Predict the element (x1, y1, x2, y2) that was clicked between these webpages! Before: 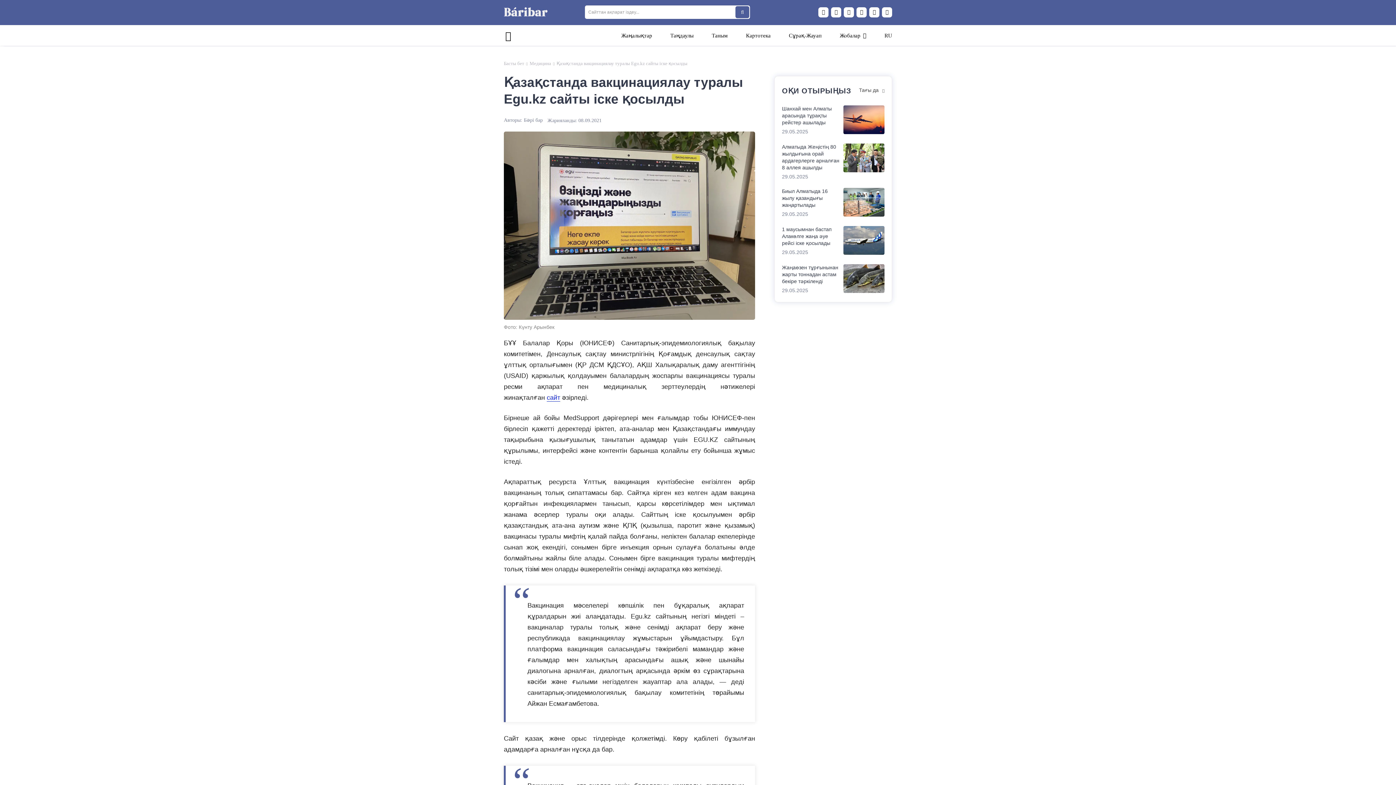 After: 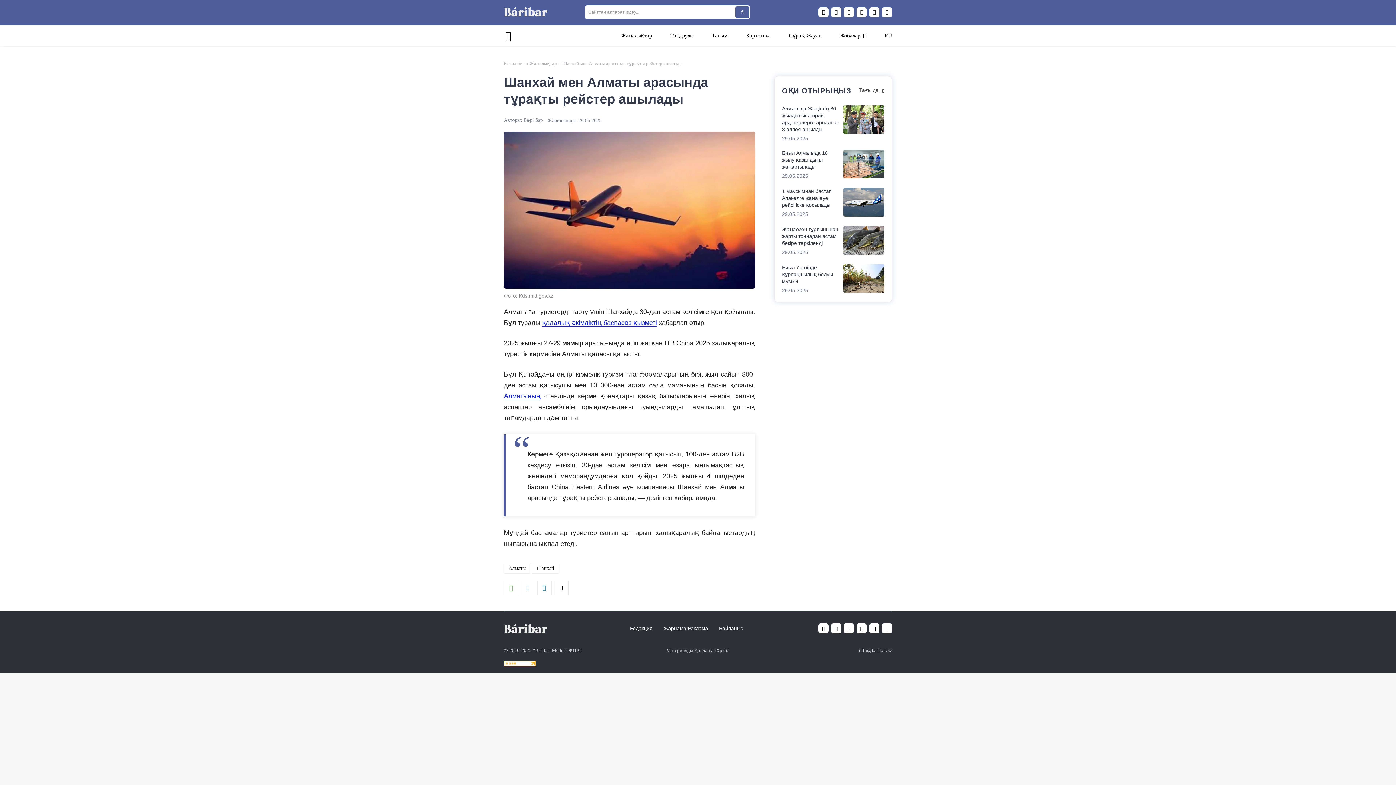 Action: label: Шанхай мен Алматы арасында тұрақты рейстер ашылады bbox: (782, 105, 832, 125)